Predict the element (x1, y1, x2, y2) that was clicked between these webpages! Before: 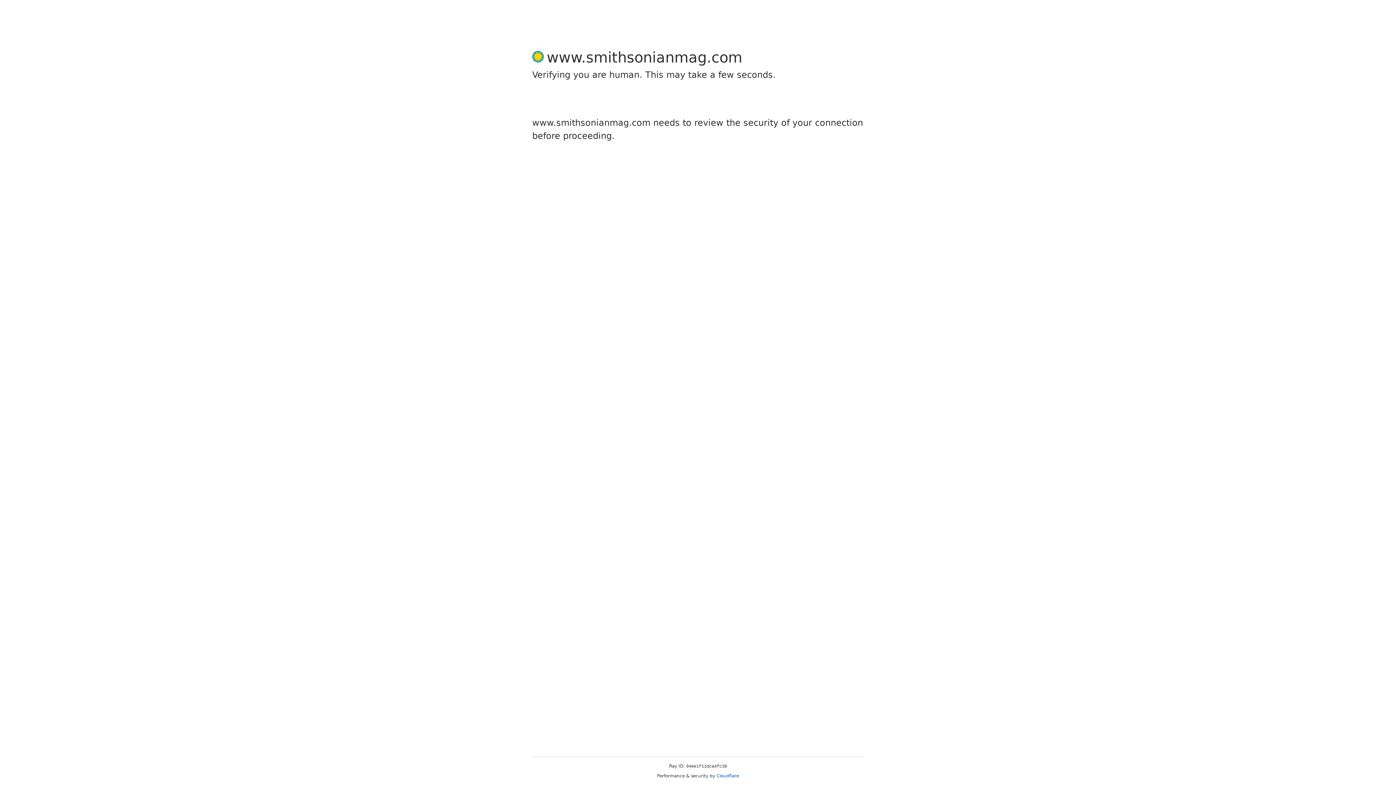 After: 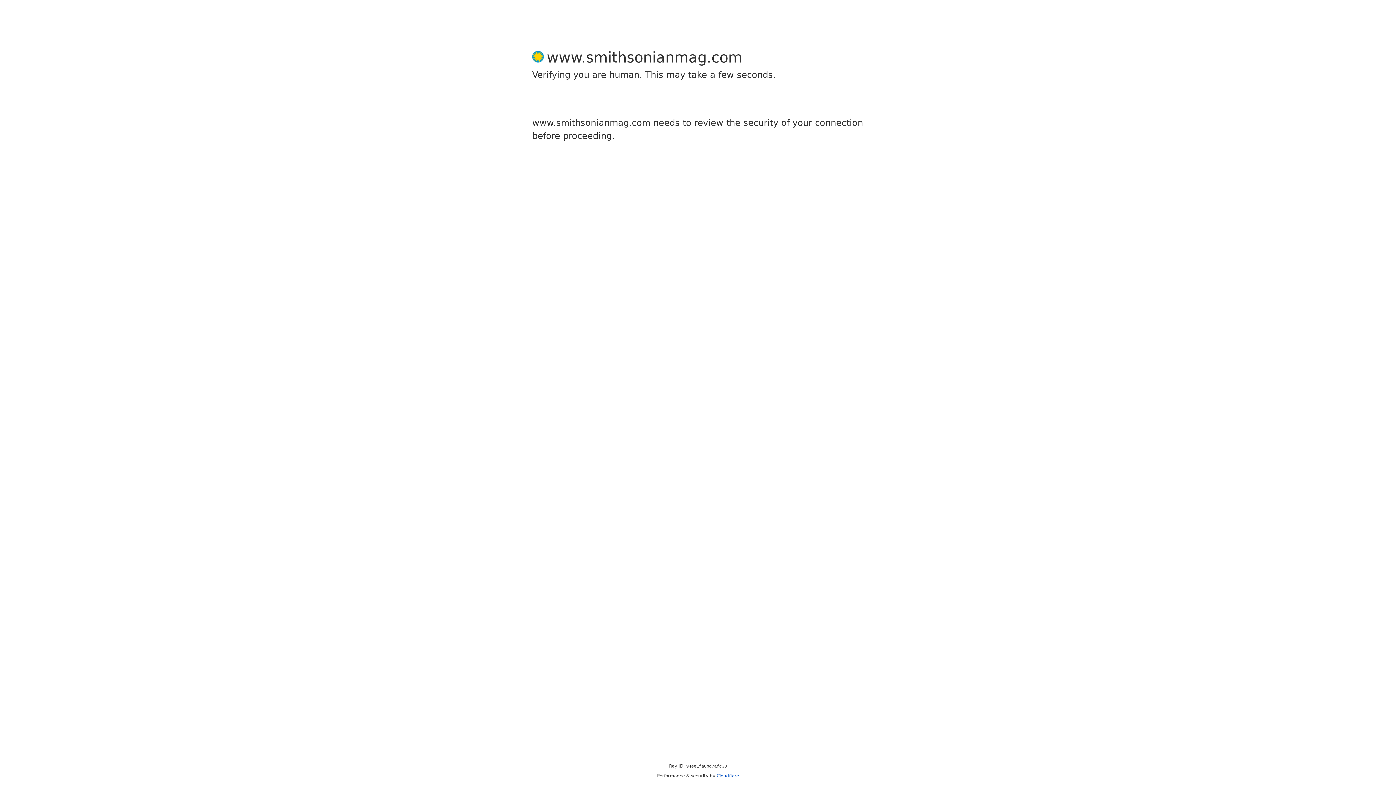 Action: label: Cloudflare bbox: (716, 773, 739, 778)